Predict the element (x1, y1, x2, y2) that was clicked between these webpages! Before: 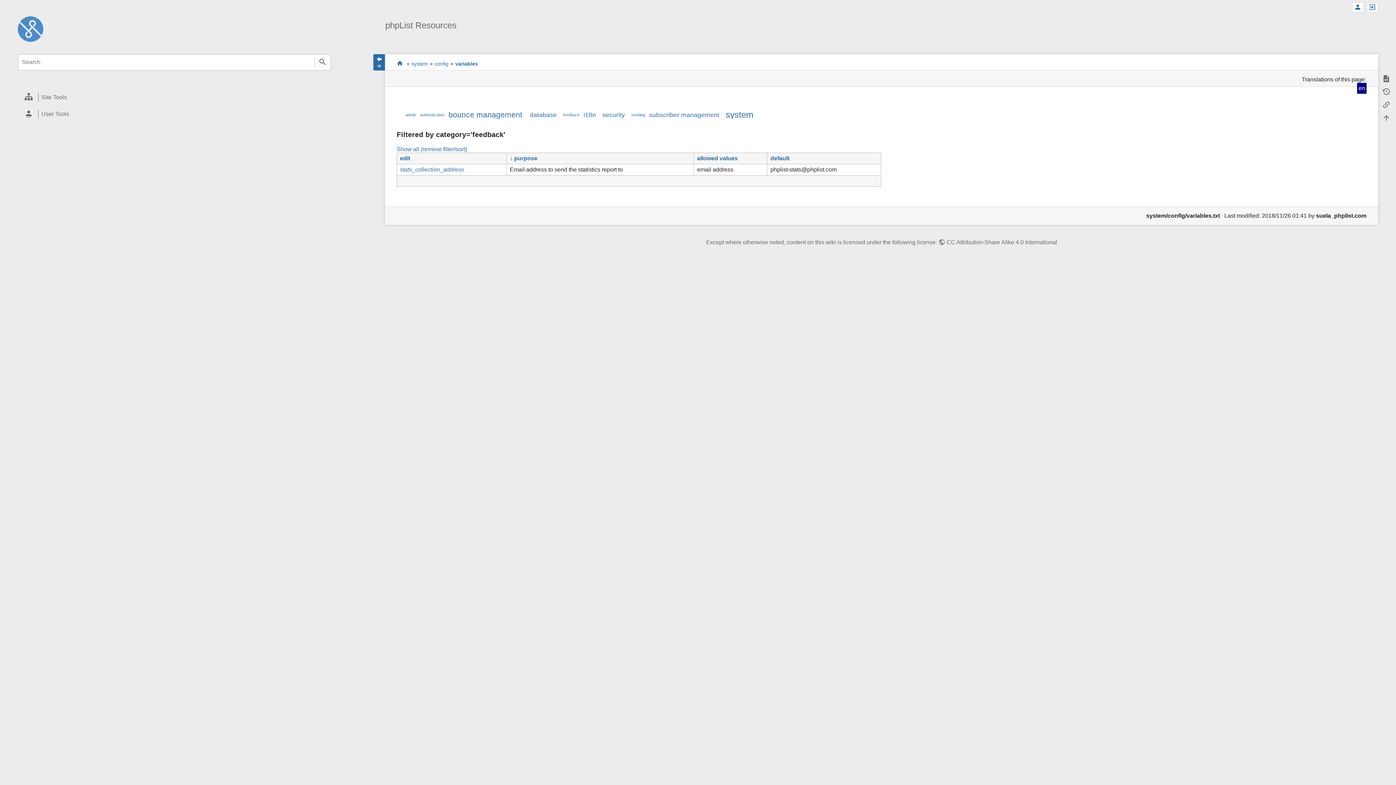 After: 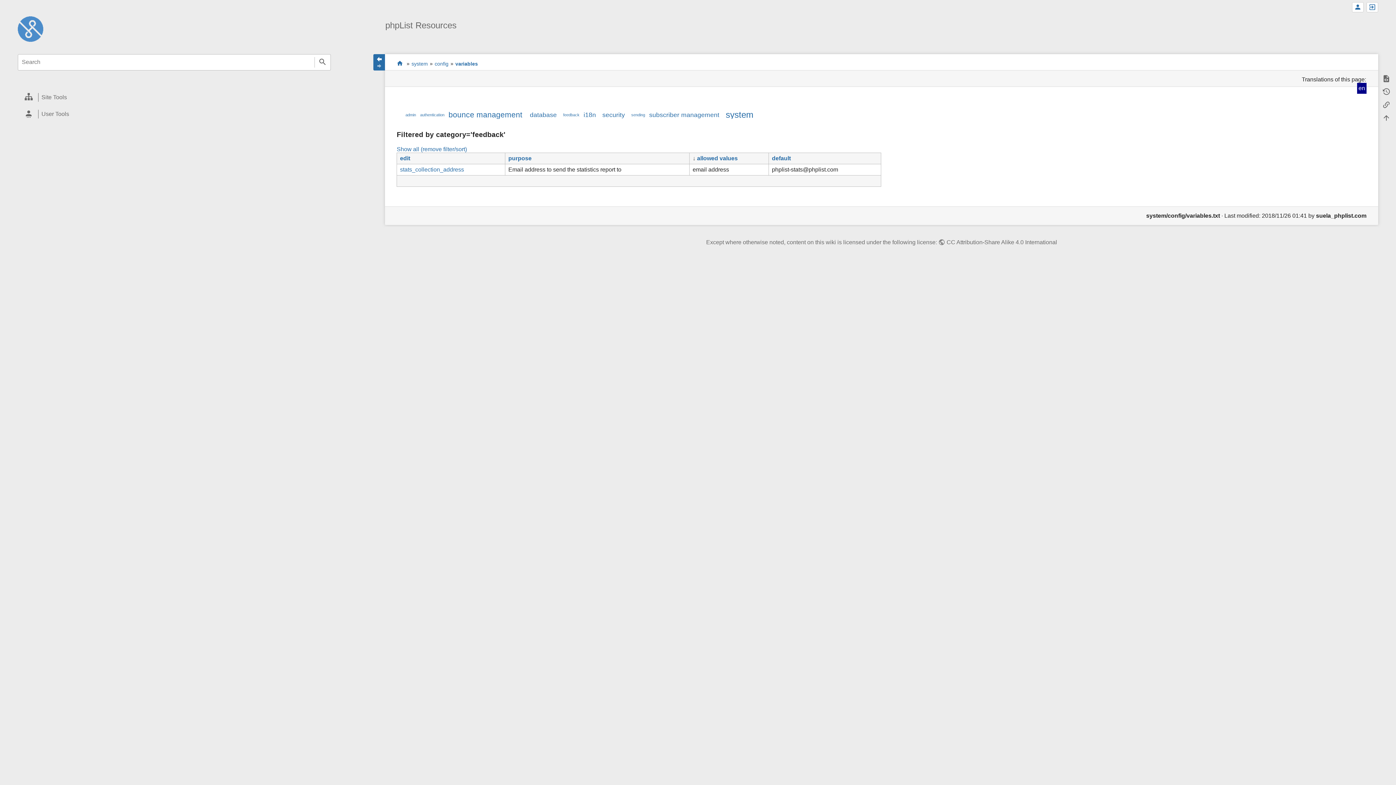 Action: label: allowed values bbox: (697, 155, 737, 161)